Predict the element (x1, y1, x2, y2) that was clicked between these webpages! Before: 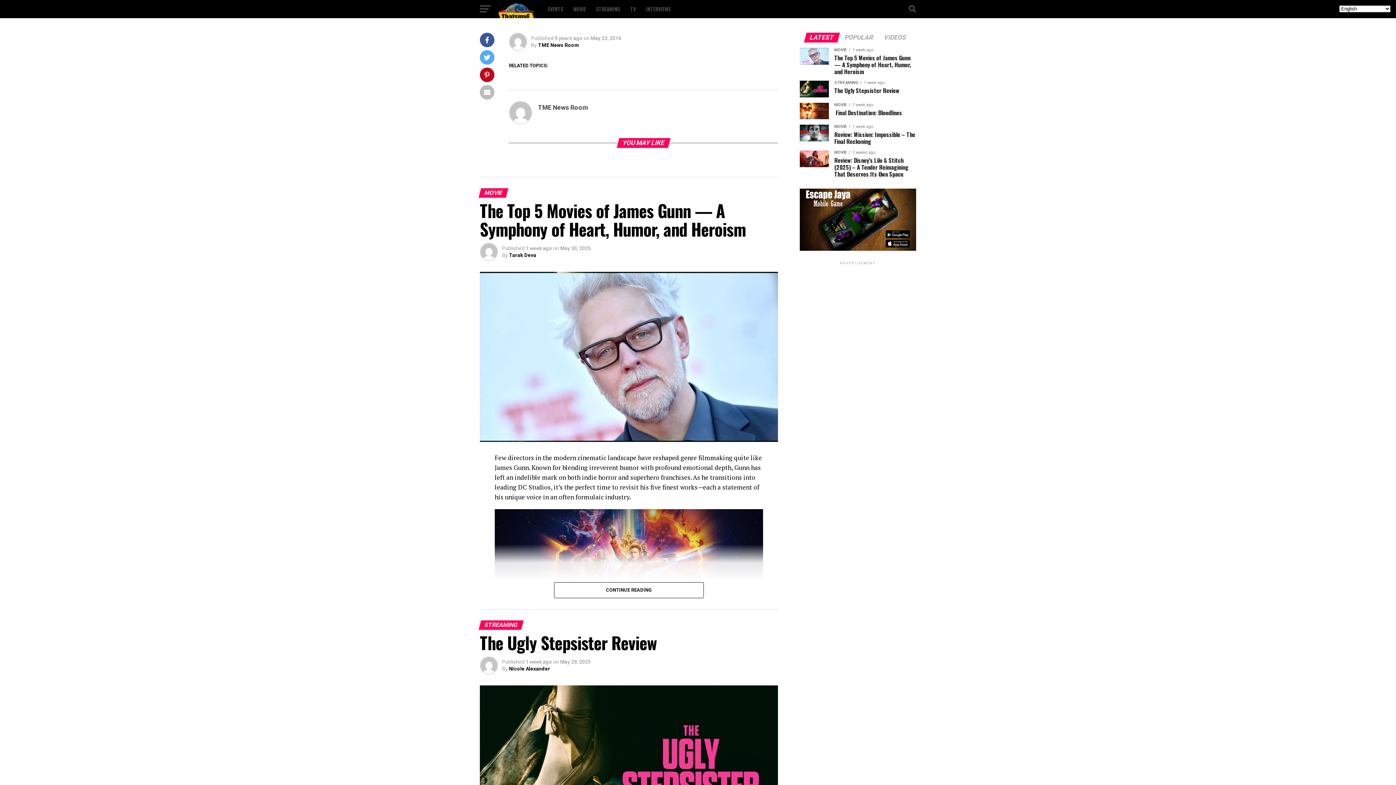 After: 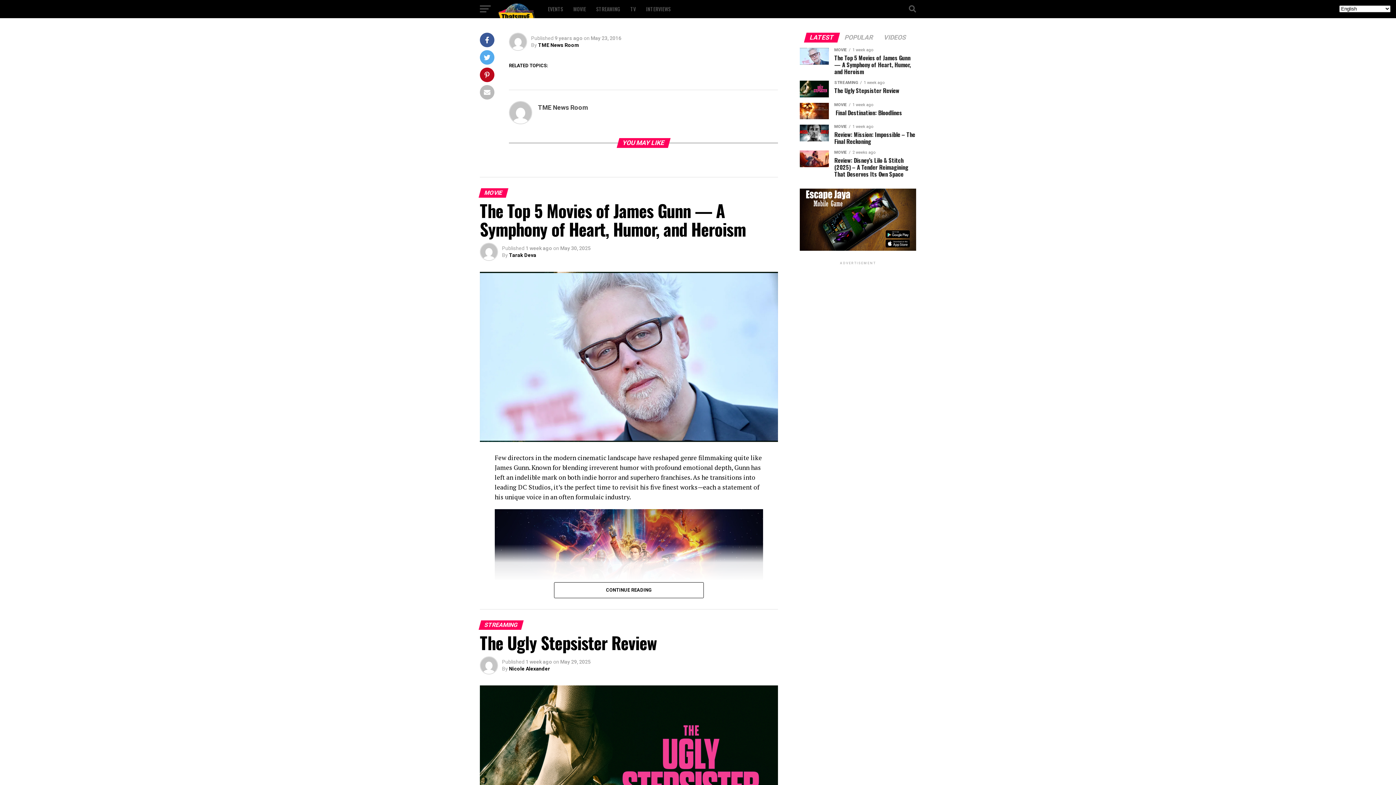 Action: label: LATEST bbox: (805, 34, 838, 41)